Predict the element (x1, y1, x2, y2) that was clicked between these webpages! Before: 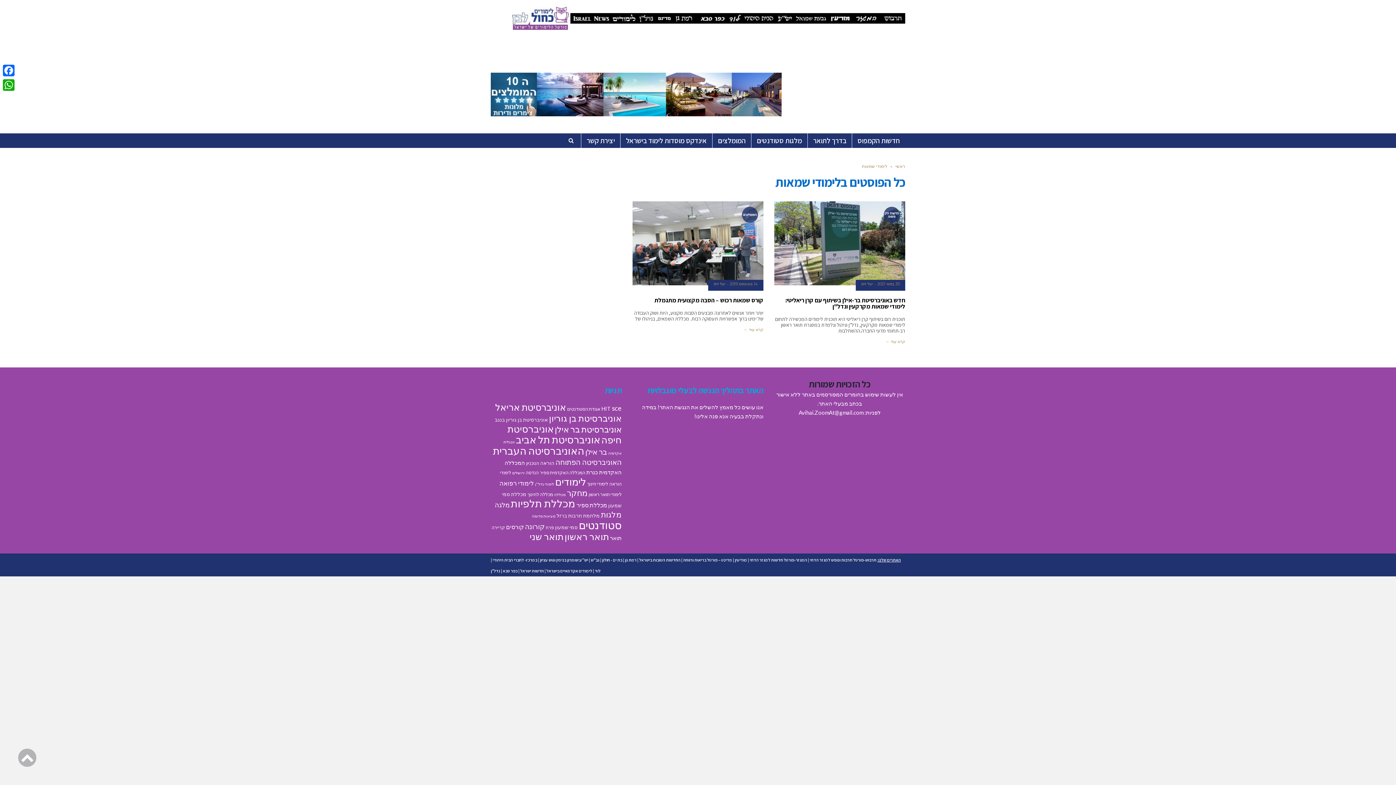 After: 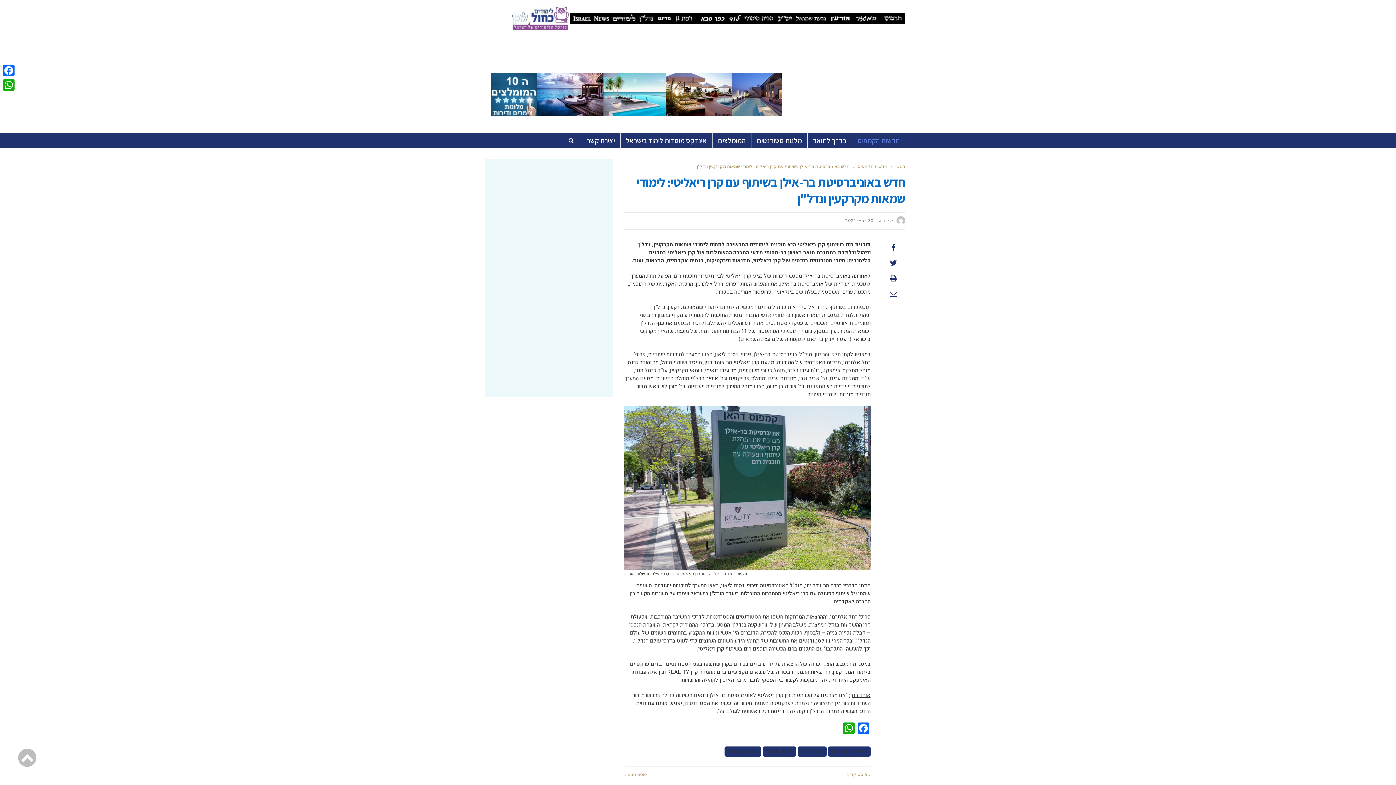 Action: bbox: (885, 339, 905, 344) label: קרא עוד ←